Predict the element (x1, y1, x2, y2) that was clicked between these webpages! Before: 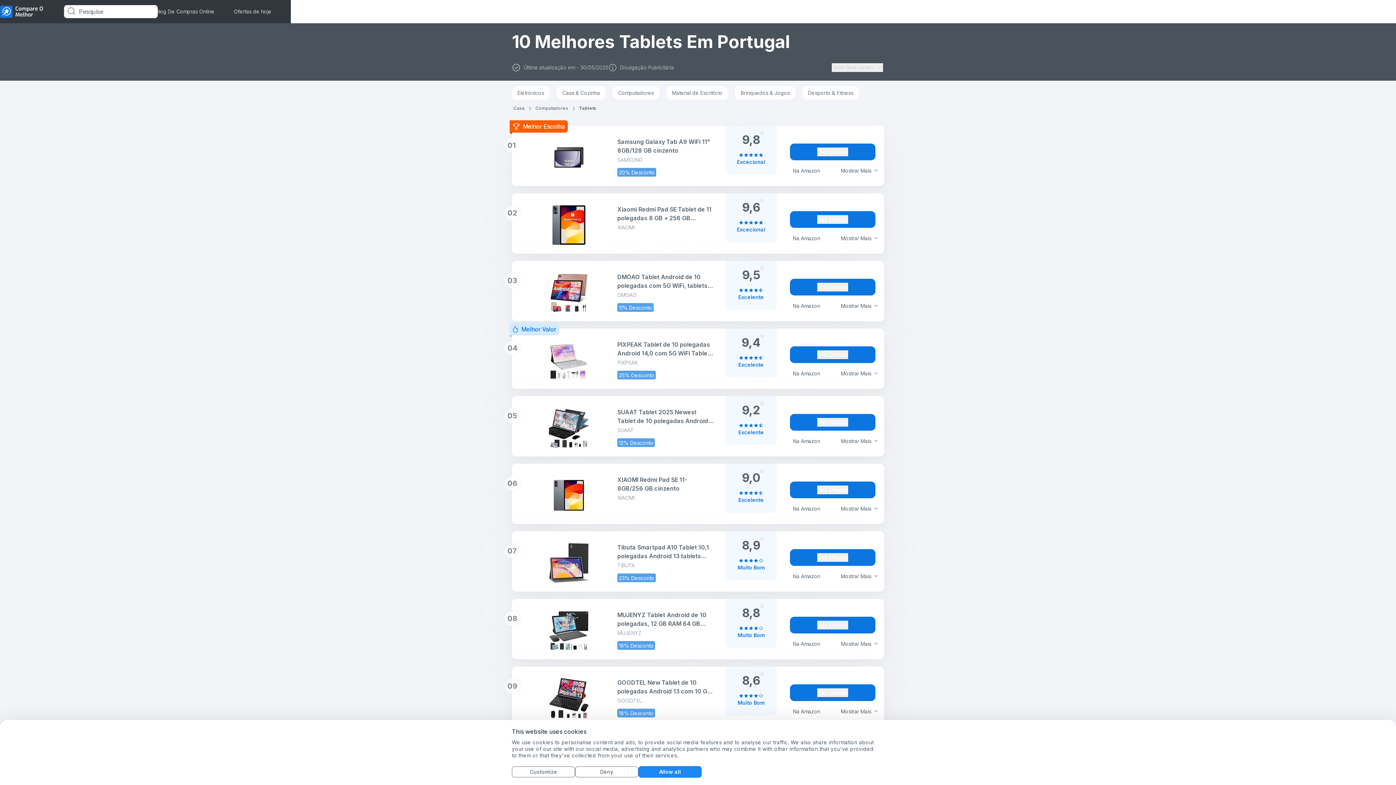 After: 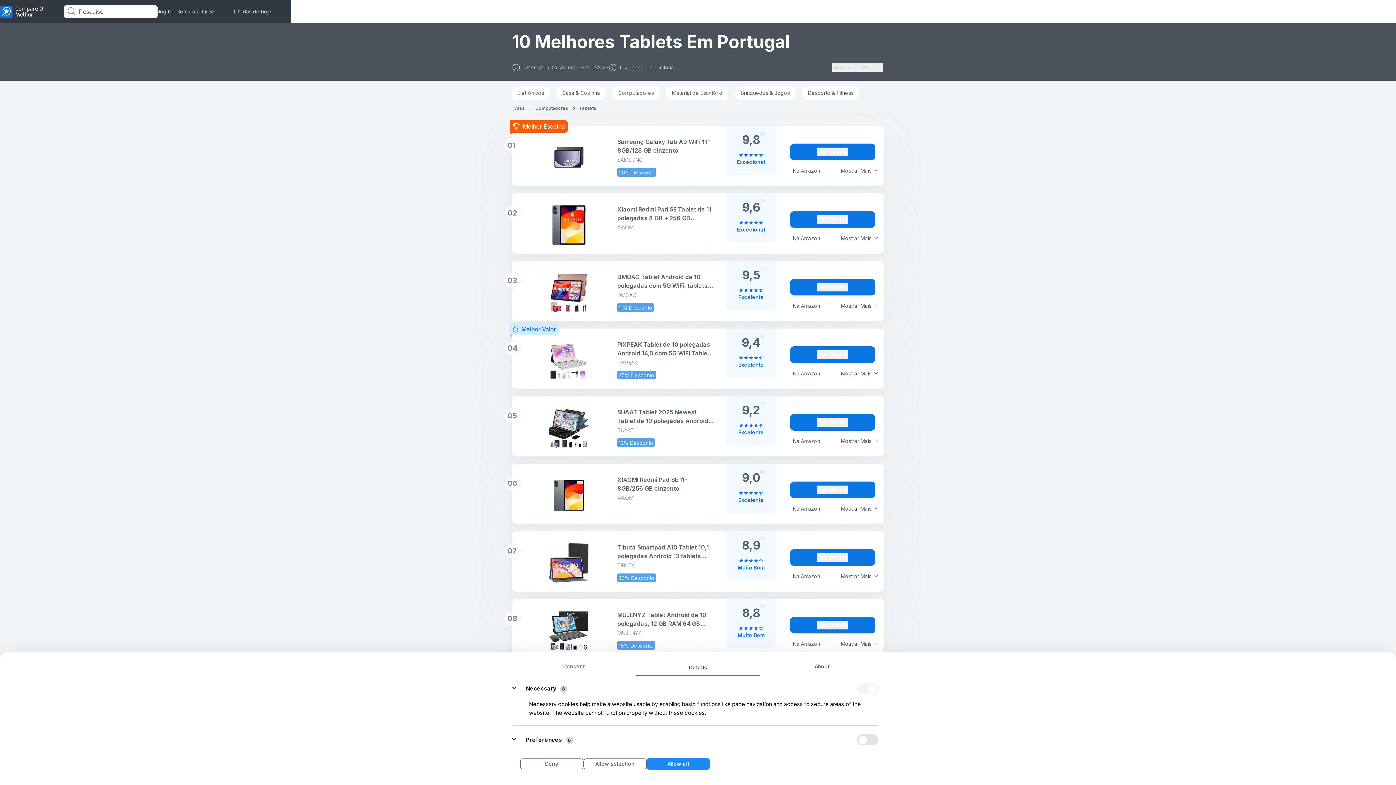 Action: bbox: (512, 766, 575, 777) label: Customize